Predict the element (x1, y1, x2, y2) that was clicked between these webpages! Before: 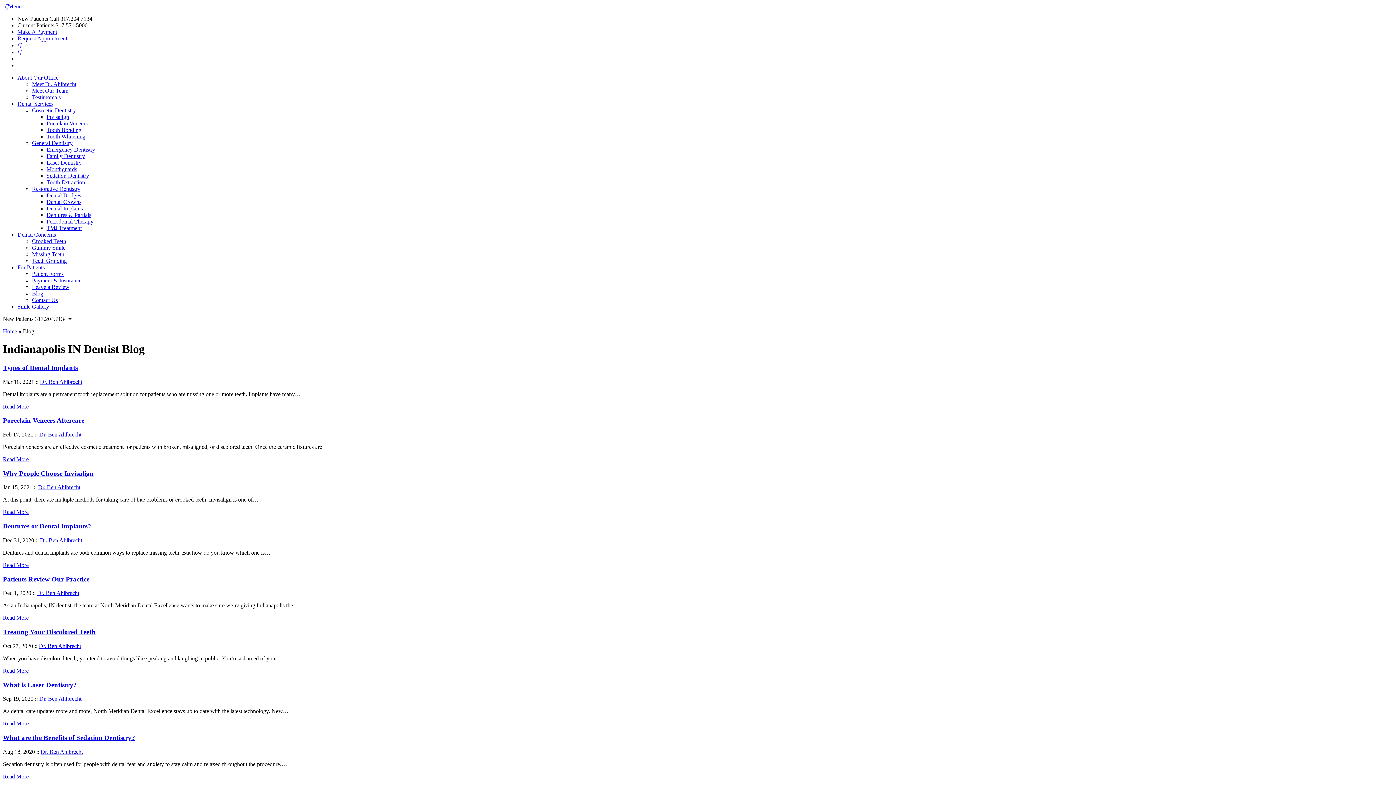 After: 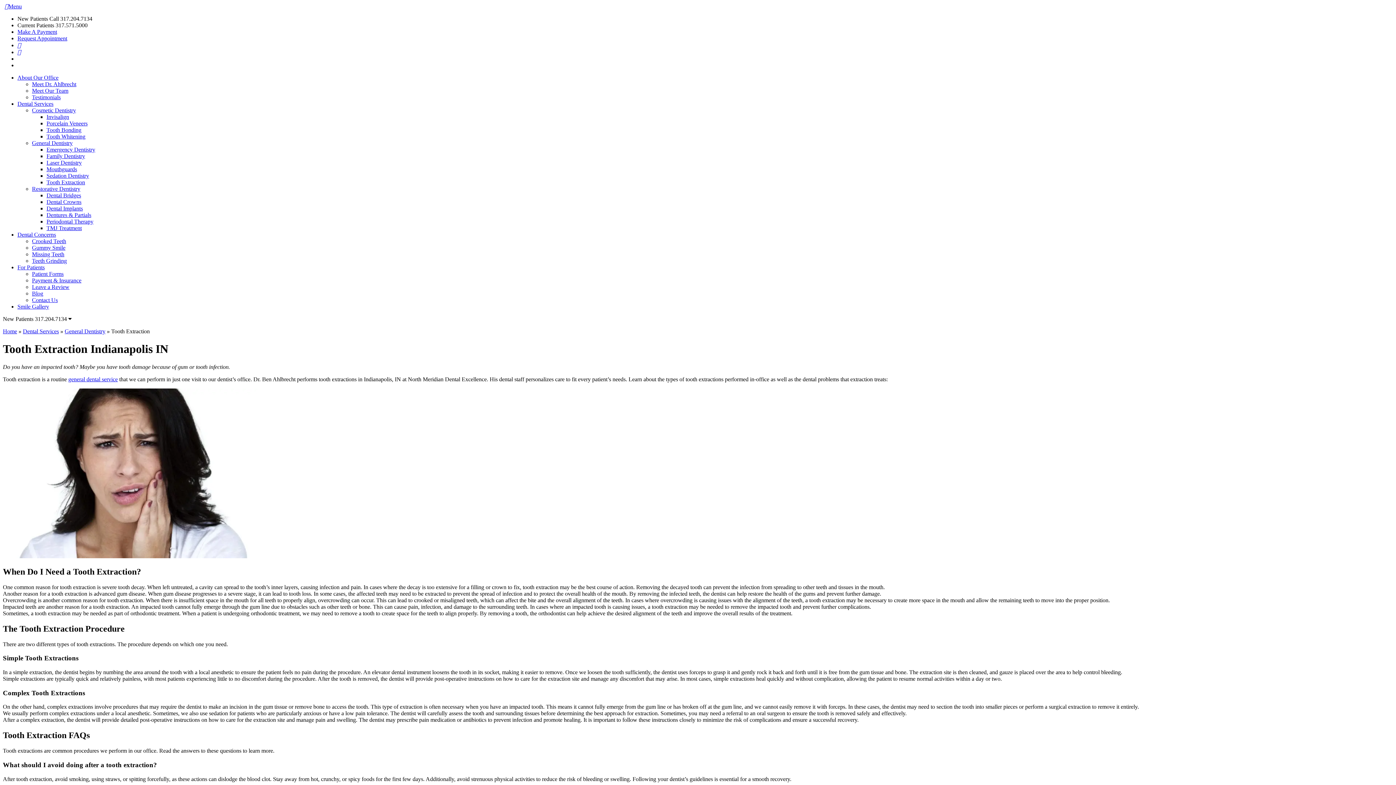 Action: bbox: (46, 179, 85, 185) label: Tooth Extraction